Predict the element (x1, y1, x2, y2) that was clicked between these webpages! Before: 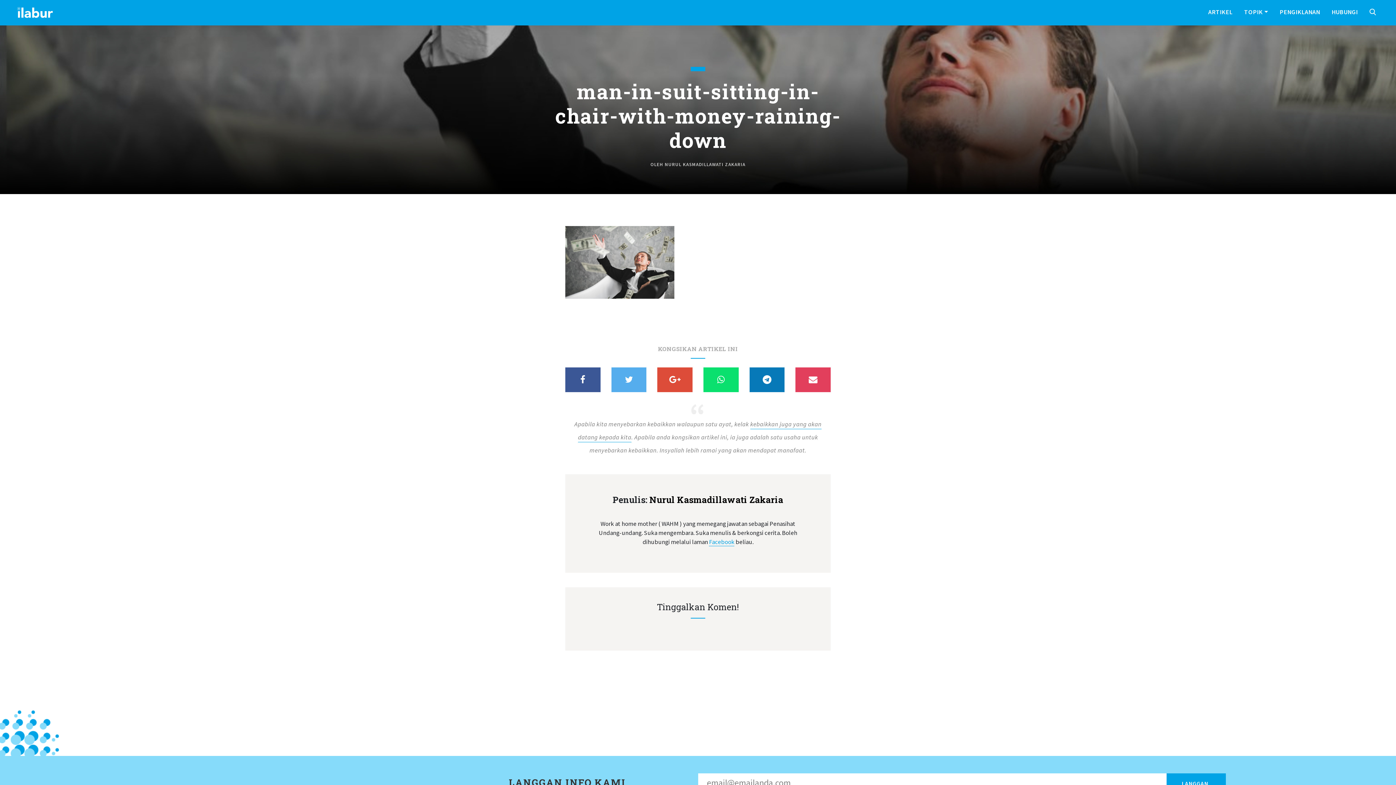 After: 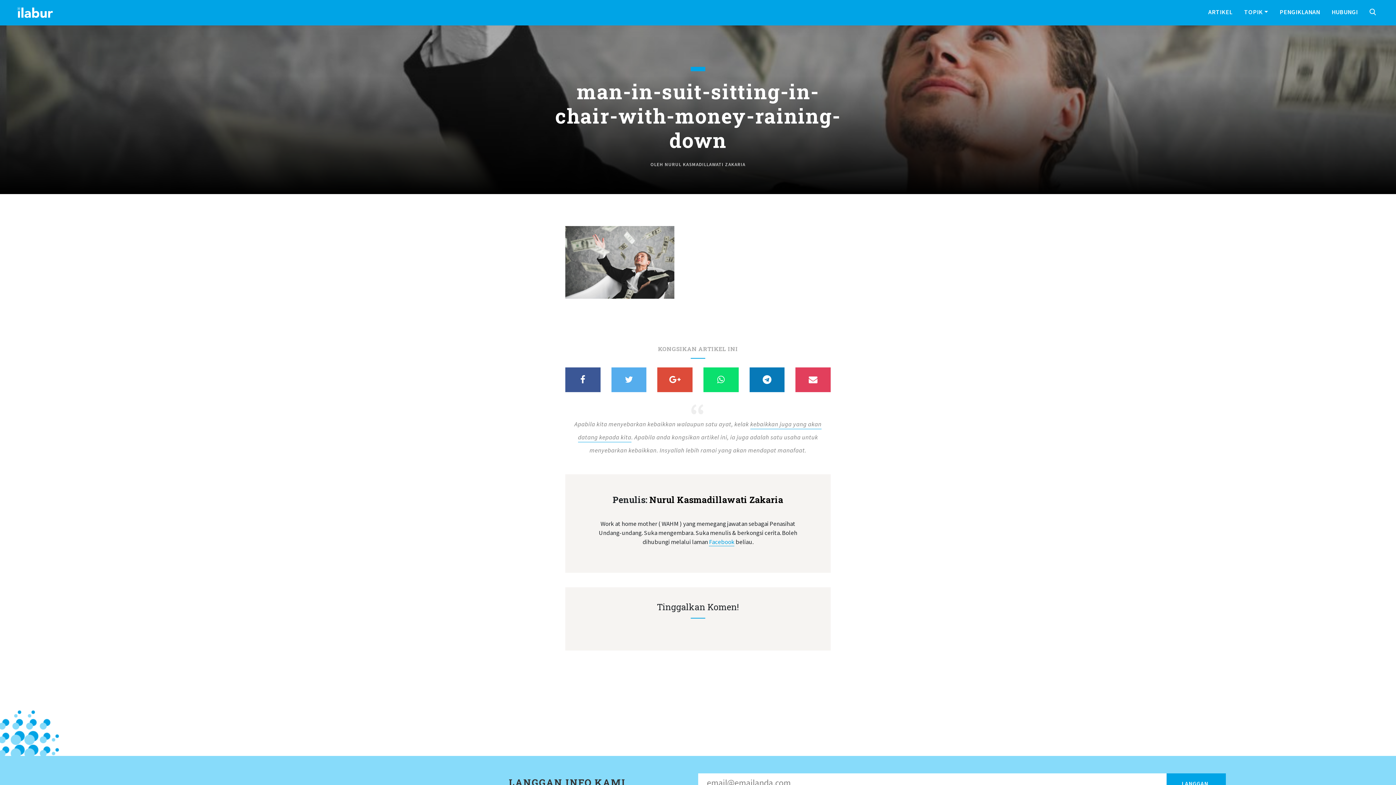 Action: bbox: (703, 367, 738, 392)